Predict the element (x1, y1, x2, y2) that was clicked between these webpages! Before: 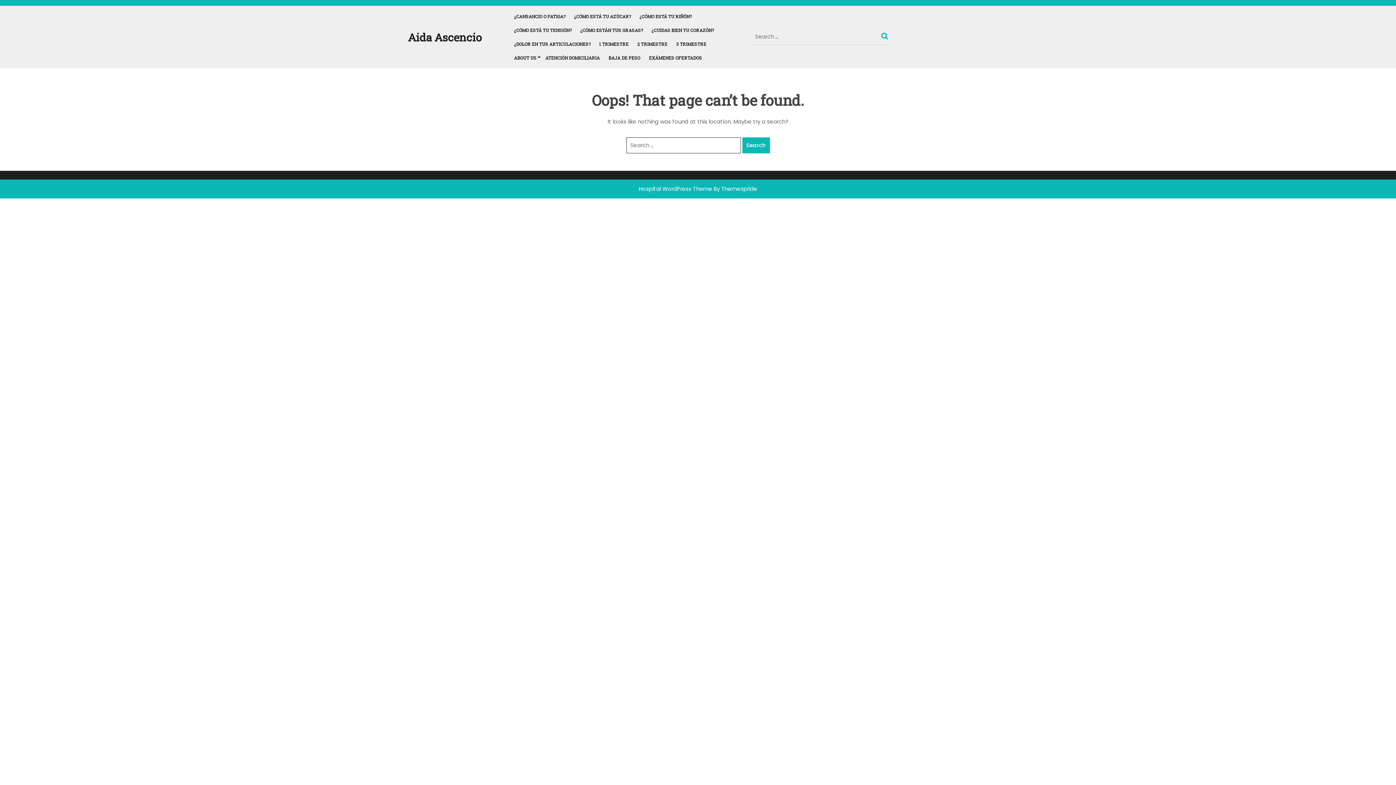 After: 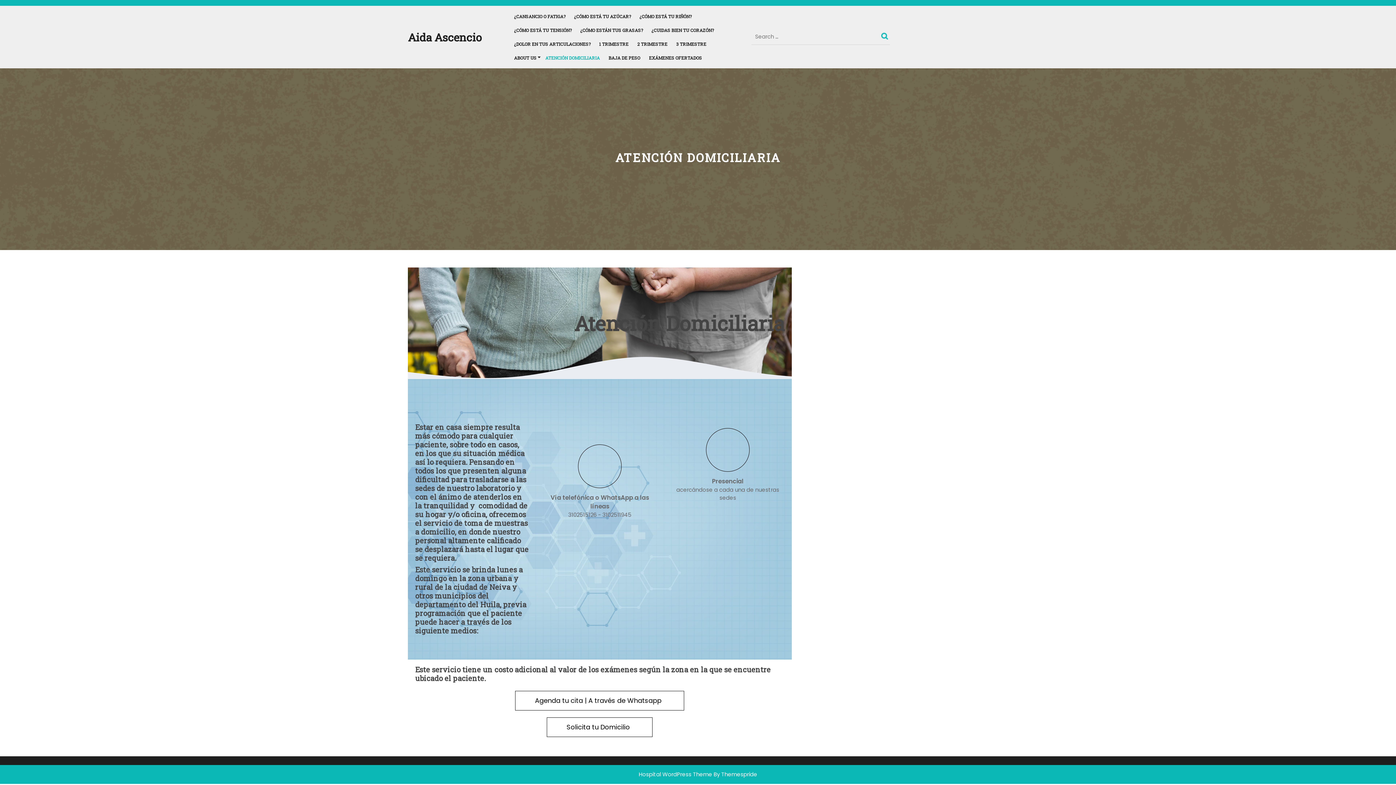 Action: bbox: (545, 54, 599, 61) label: ATENCIÓN DOMICILIARIA